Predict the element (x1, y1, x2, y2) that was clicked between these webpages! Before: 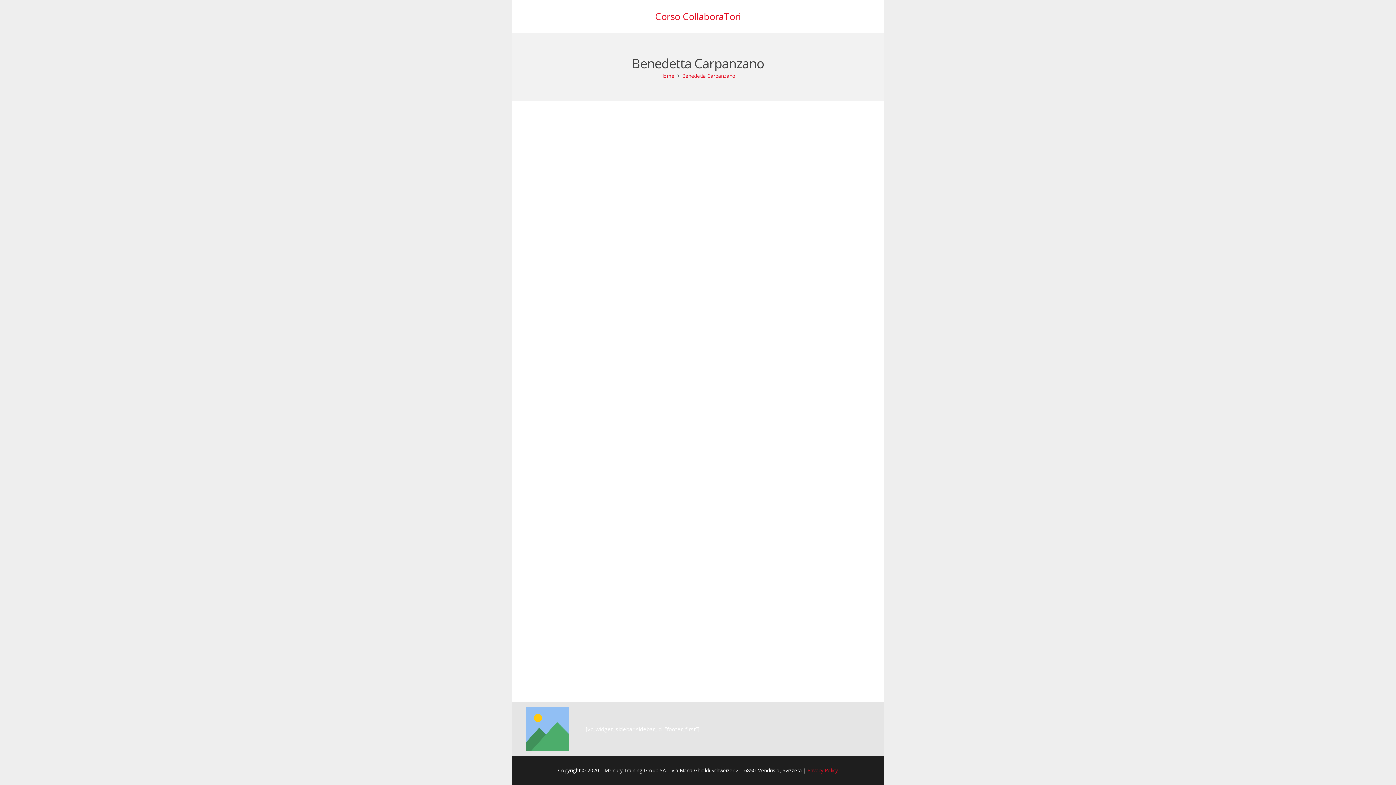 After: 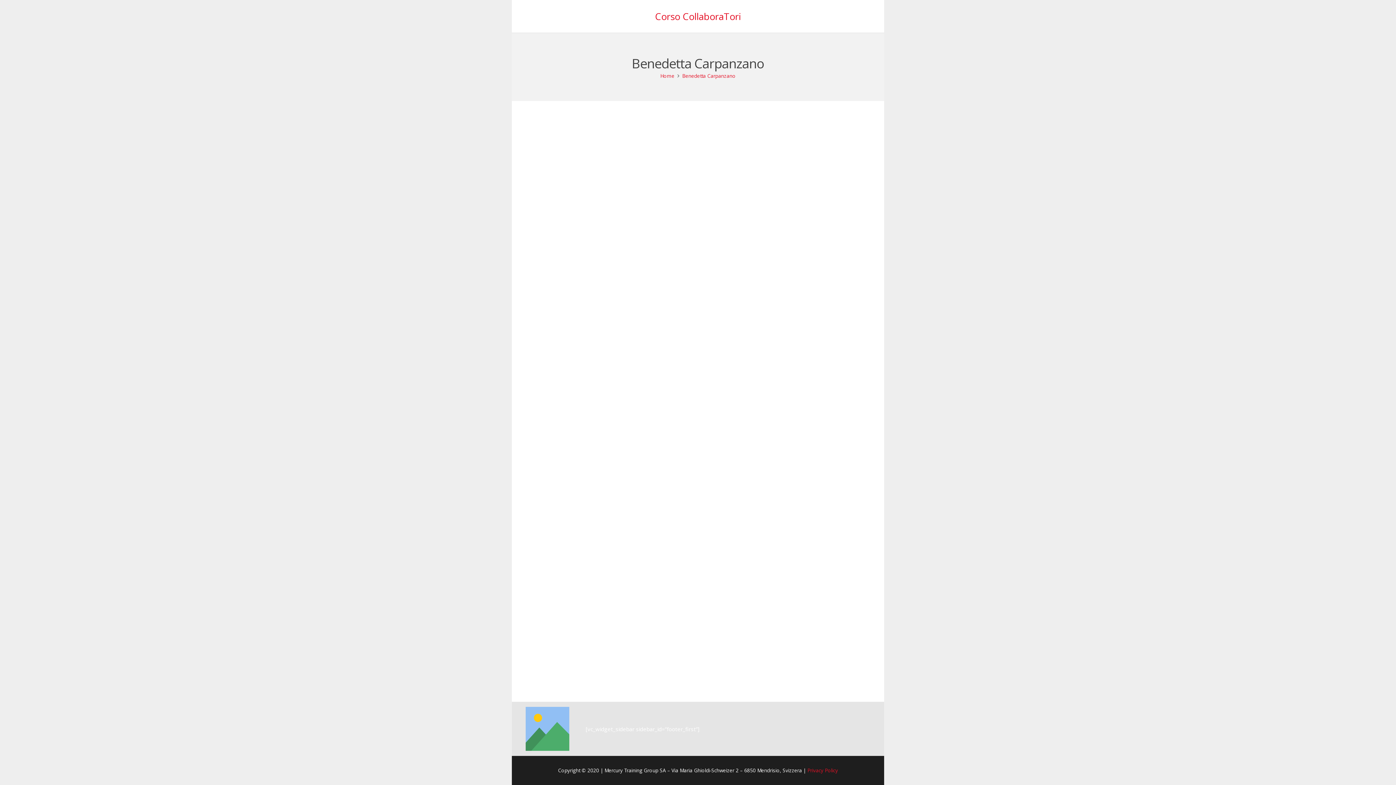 Action: label: Benedetta Carpanzano bbox: (682, 72, 735, 79)